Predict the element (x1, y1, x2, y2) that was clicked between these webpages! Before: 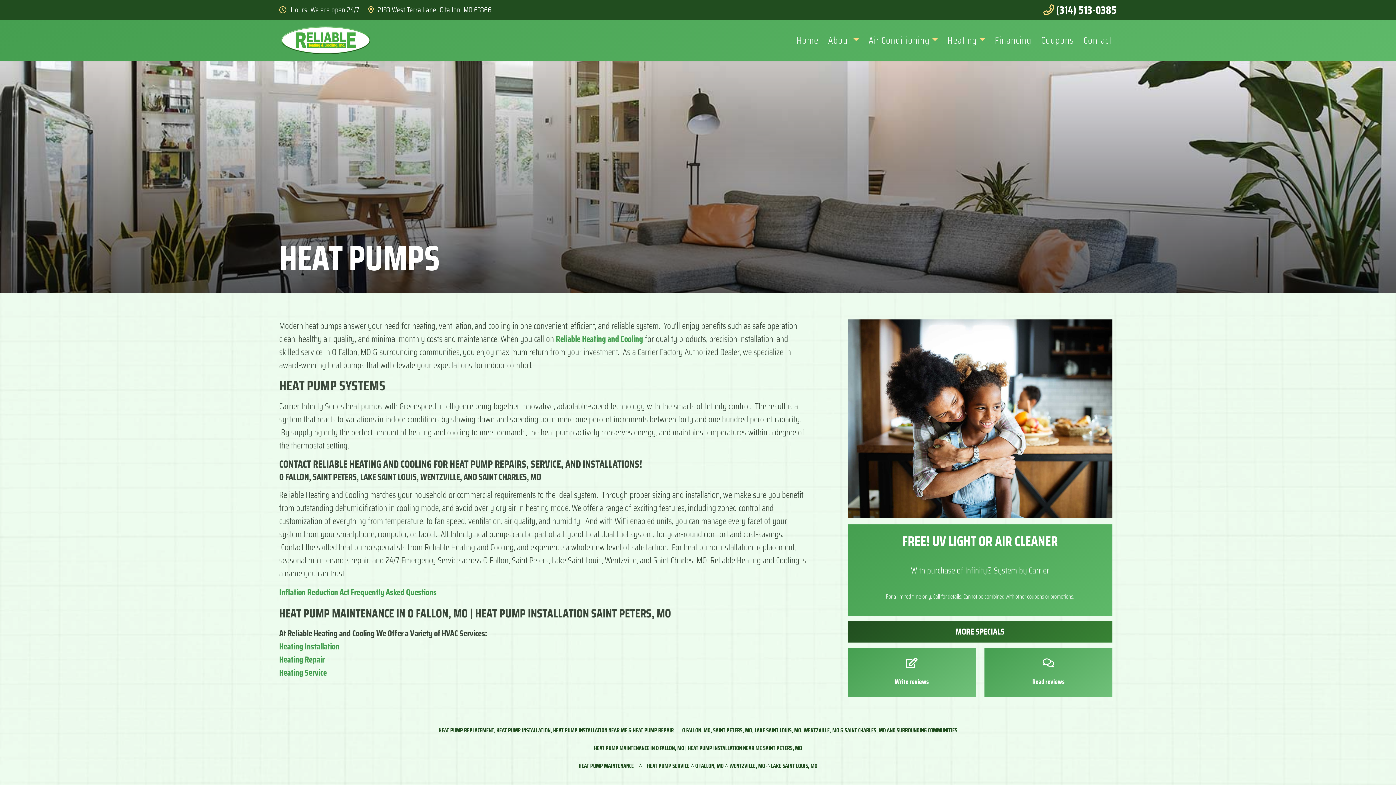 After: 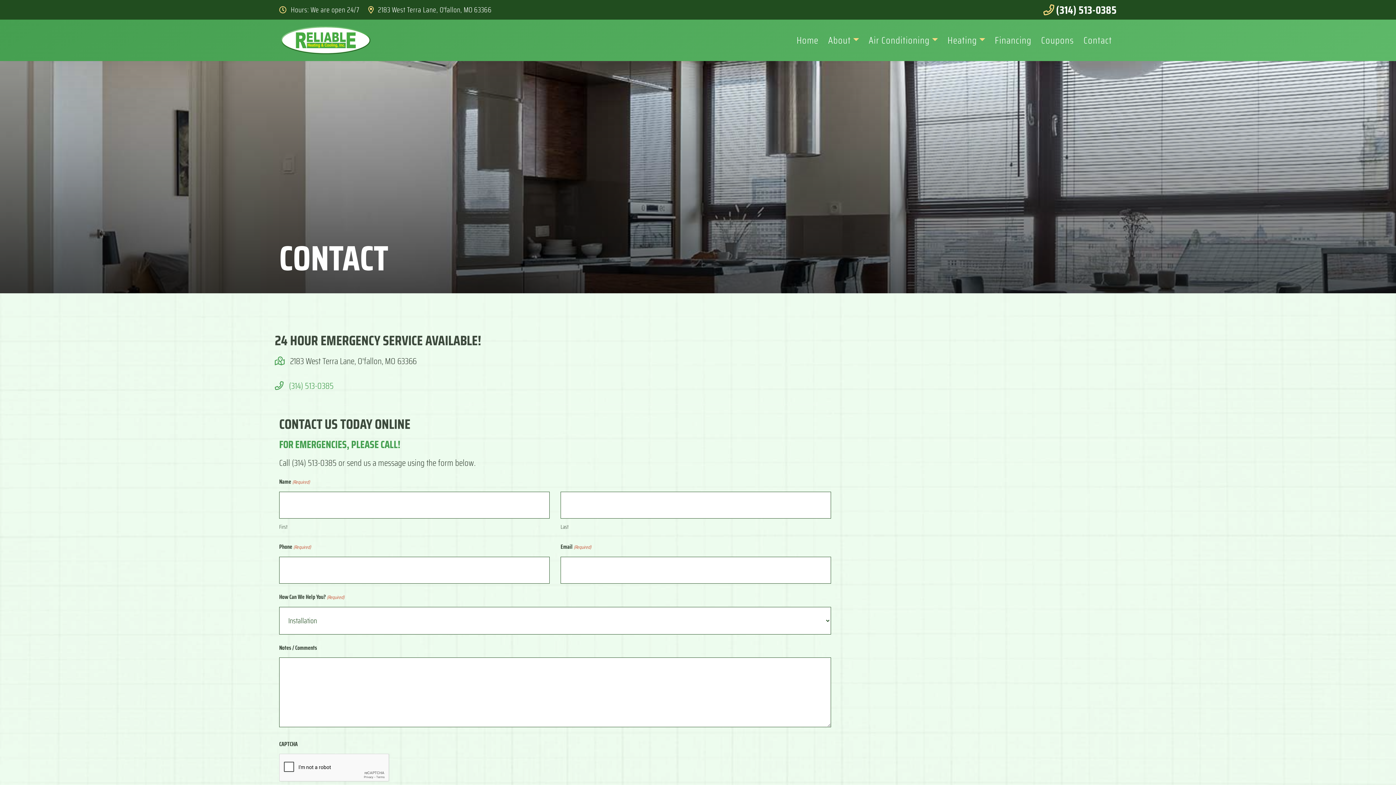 Action: label: Contact bbox: (1079, 31, 1117, 48)